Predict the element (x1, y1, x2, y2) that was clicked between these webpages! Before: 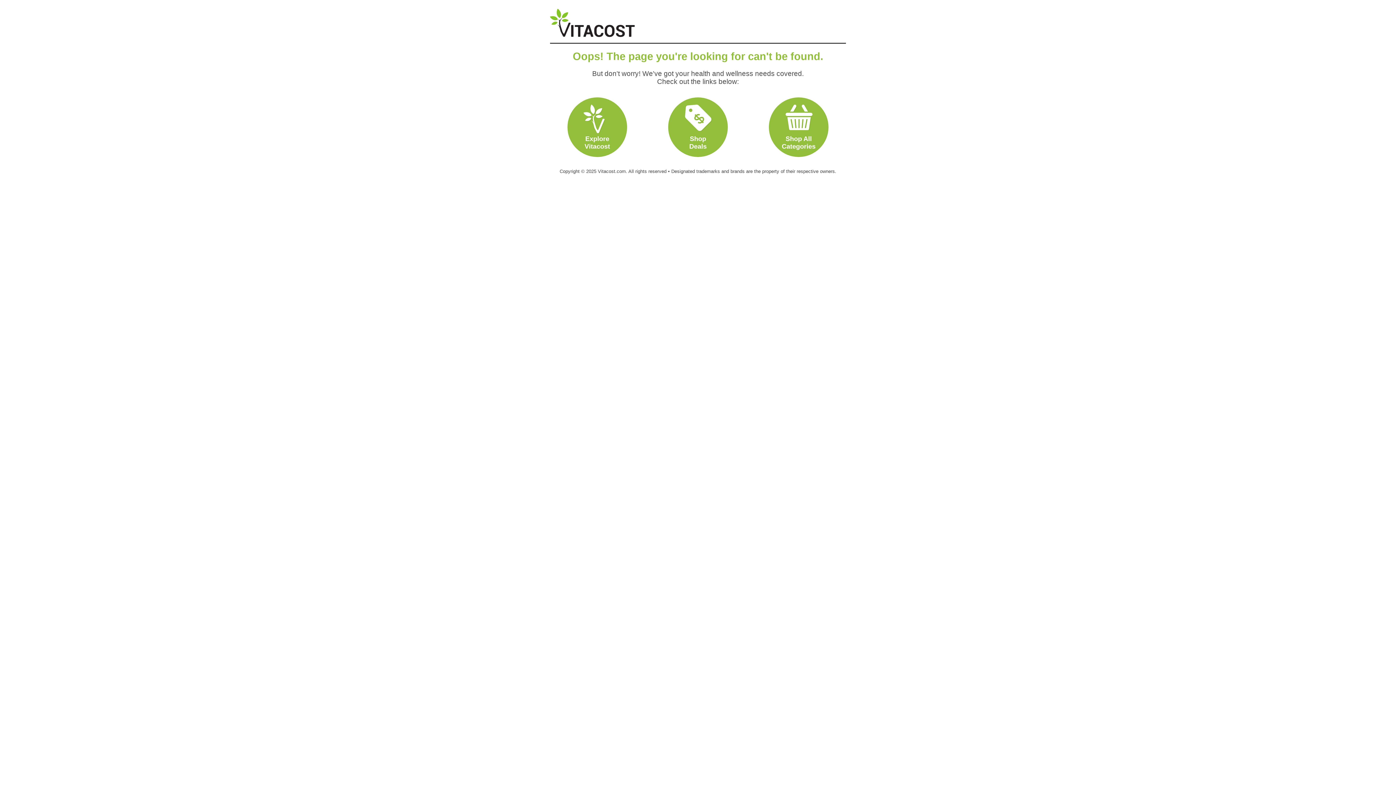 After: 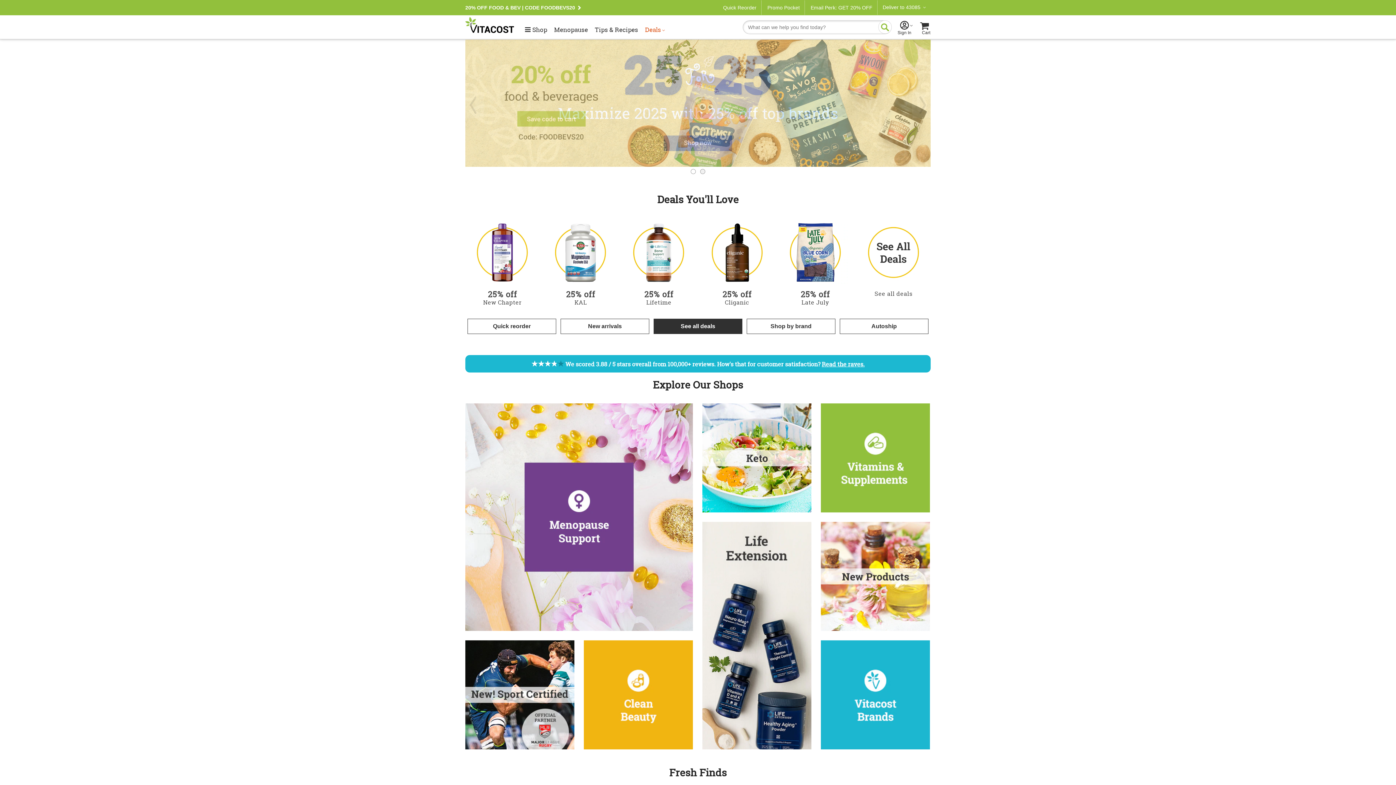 Action: bbox: (567, 104, 627, 150) label: Explore
Vitacost